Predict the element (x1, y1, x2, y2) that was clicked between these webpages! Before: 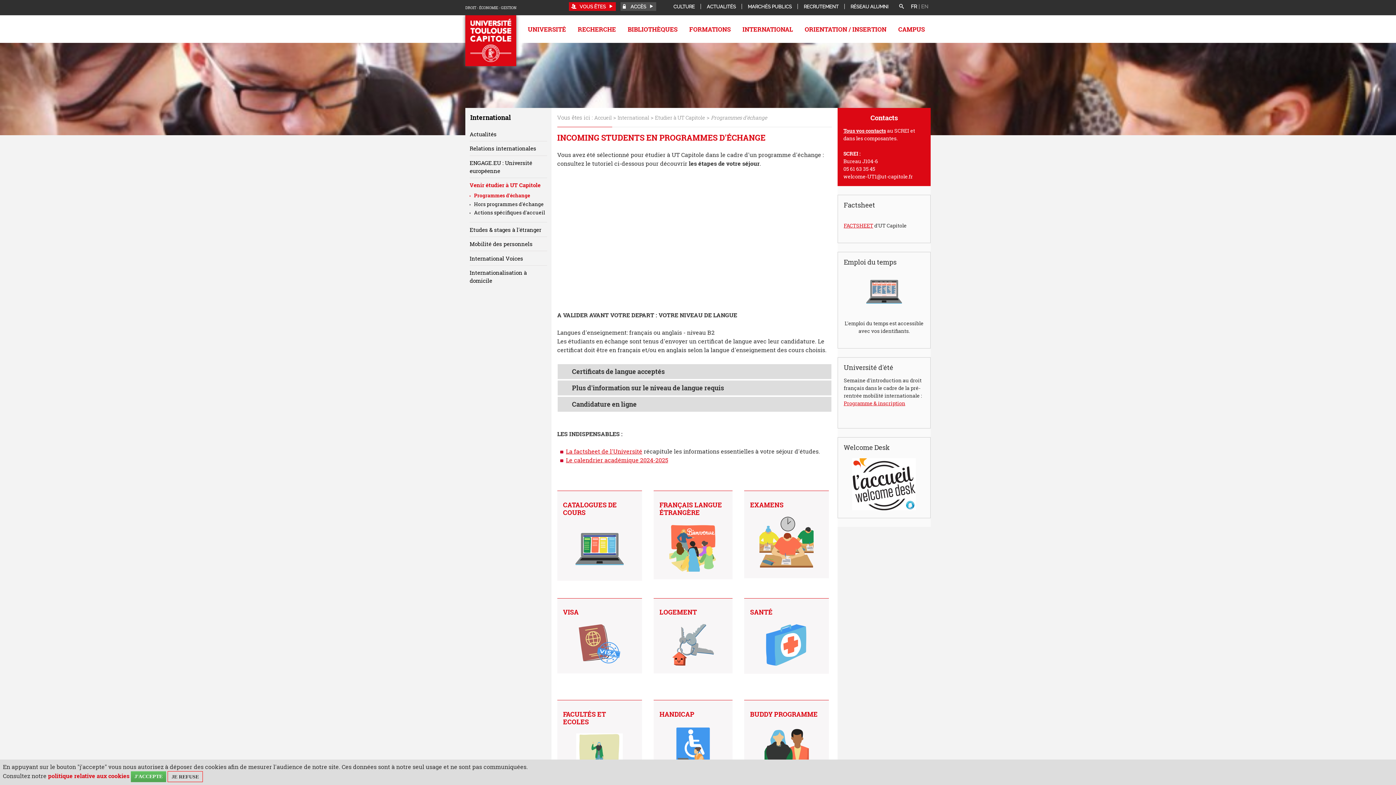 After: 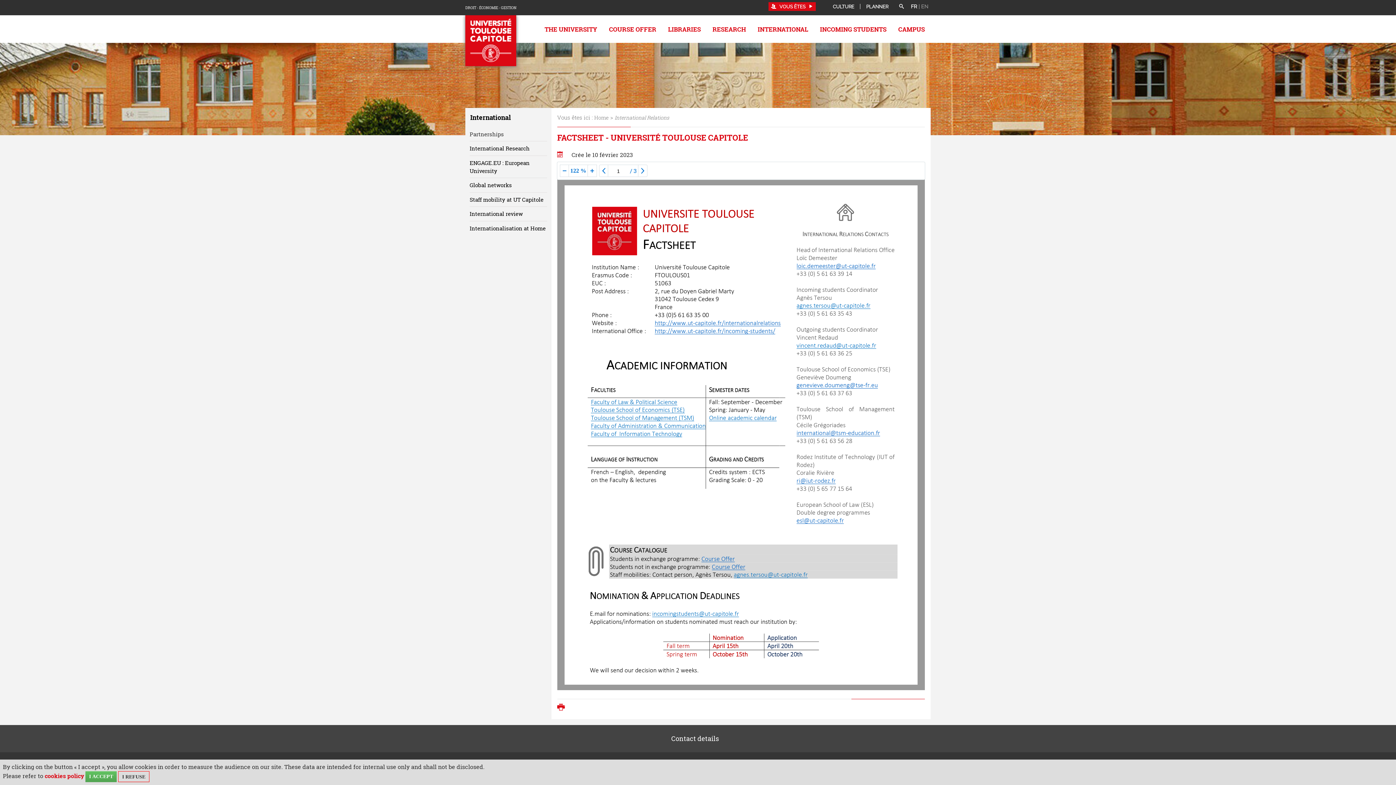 Action: bbox: (566, 447, 642, 455) label: La factsheet de l'Université